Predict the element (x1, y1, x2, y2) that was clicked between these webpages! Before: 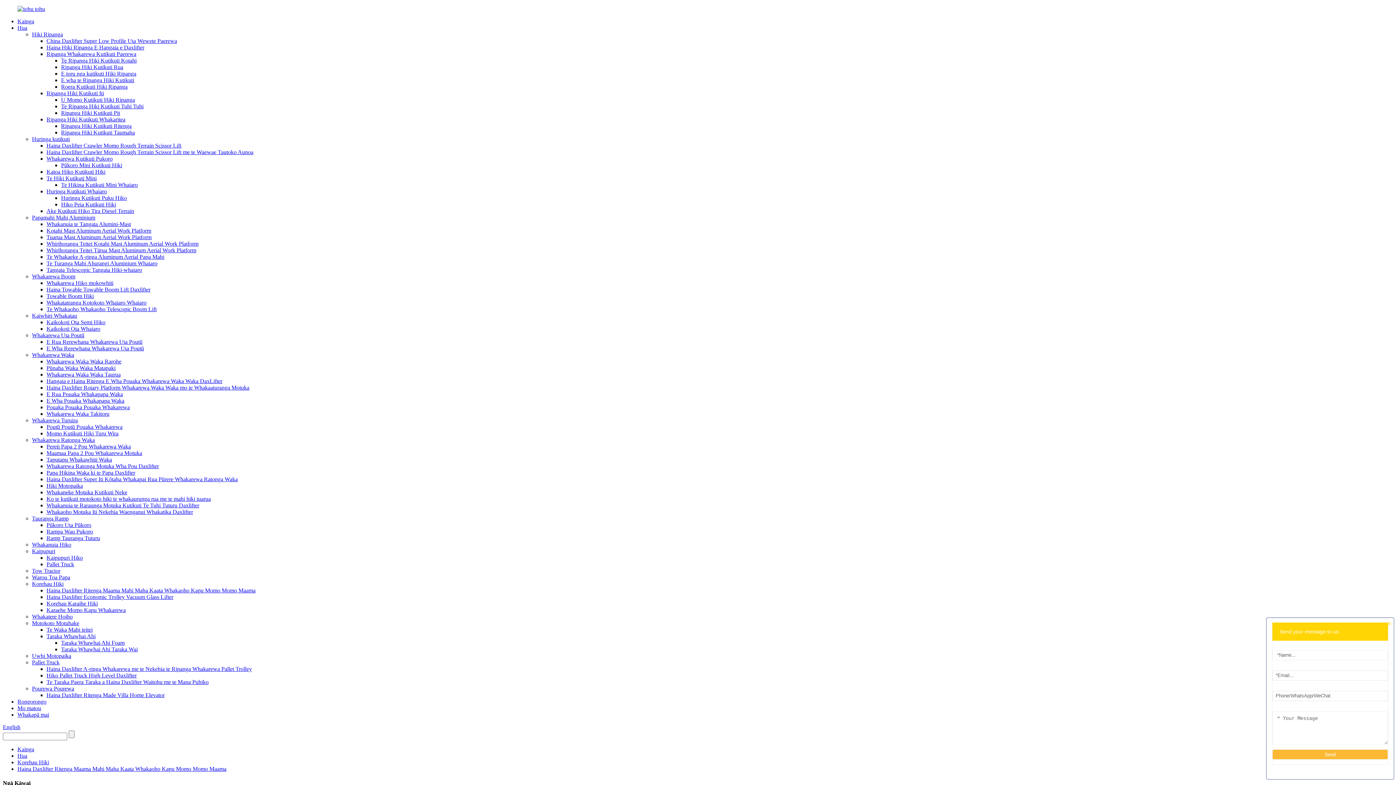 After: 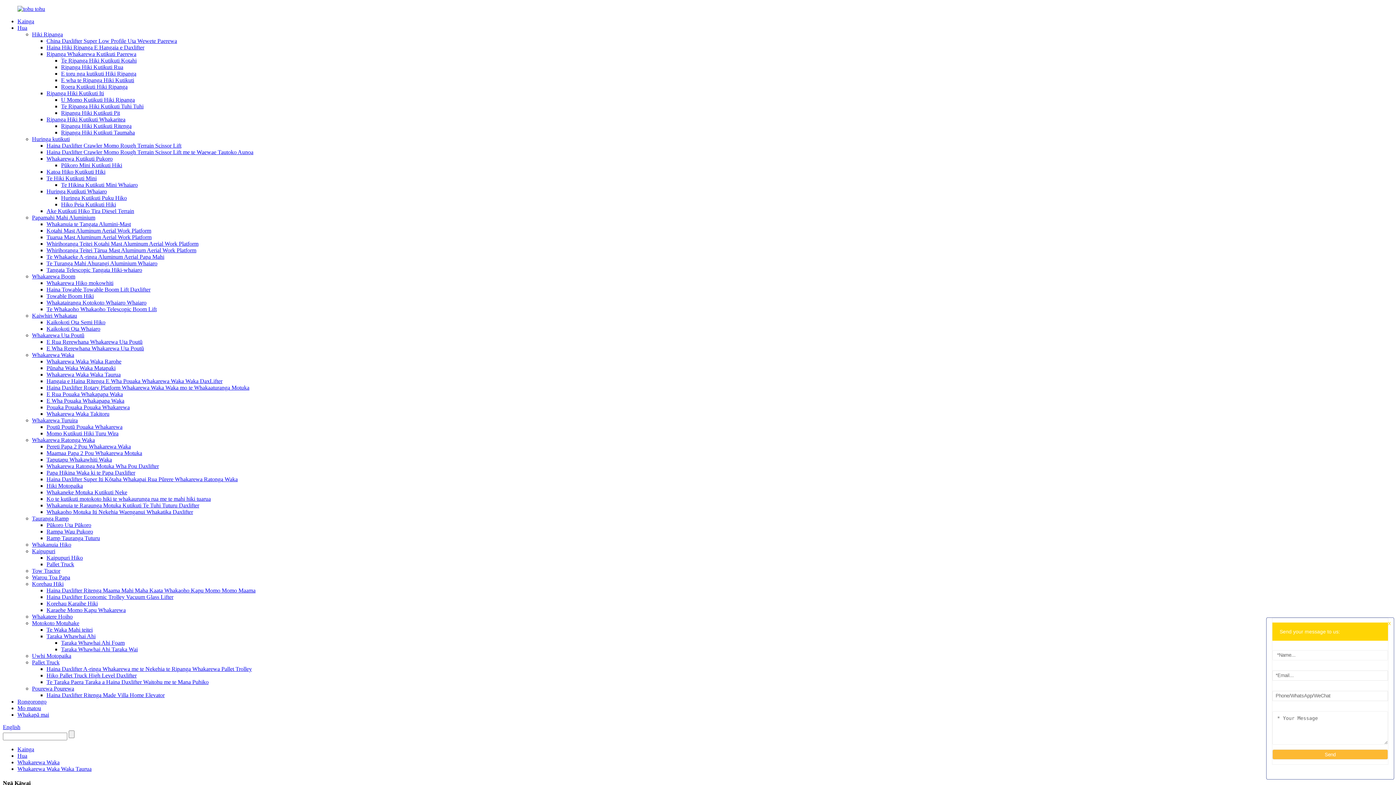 Action: label: Whakarewa Waka Waka Taurua bbox: (46, 371, 120, 377)